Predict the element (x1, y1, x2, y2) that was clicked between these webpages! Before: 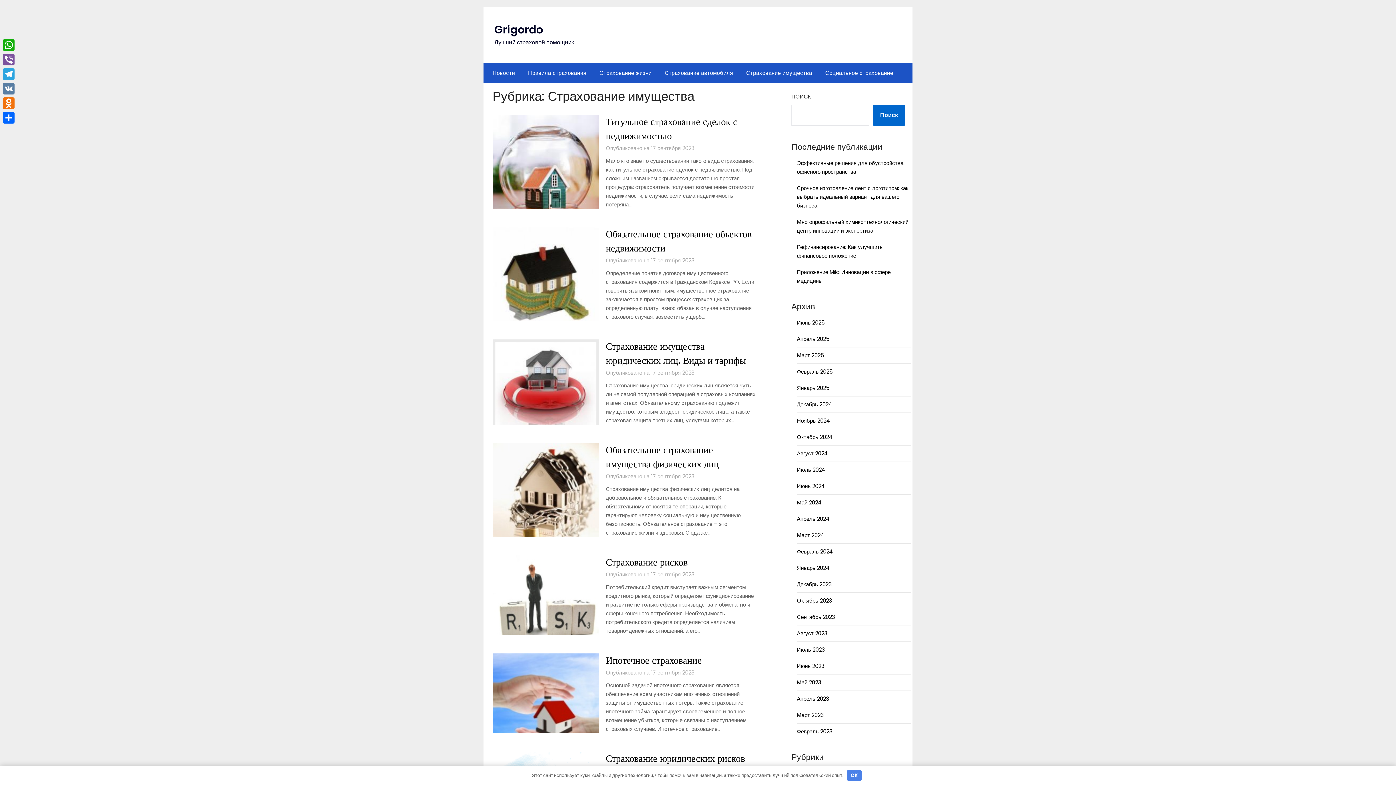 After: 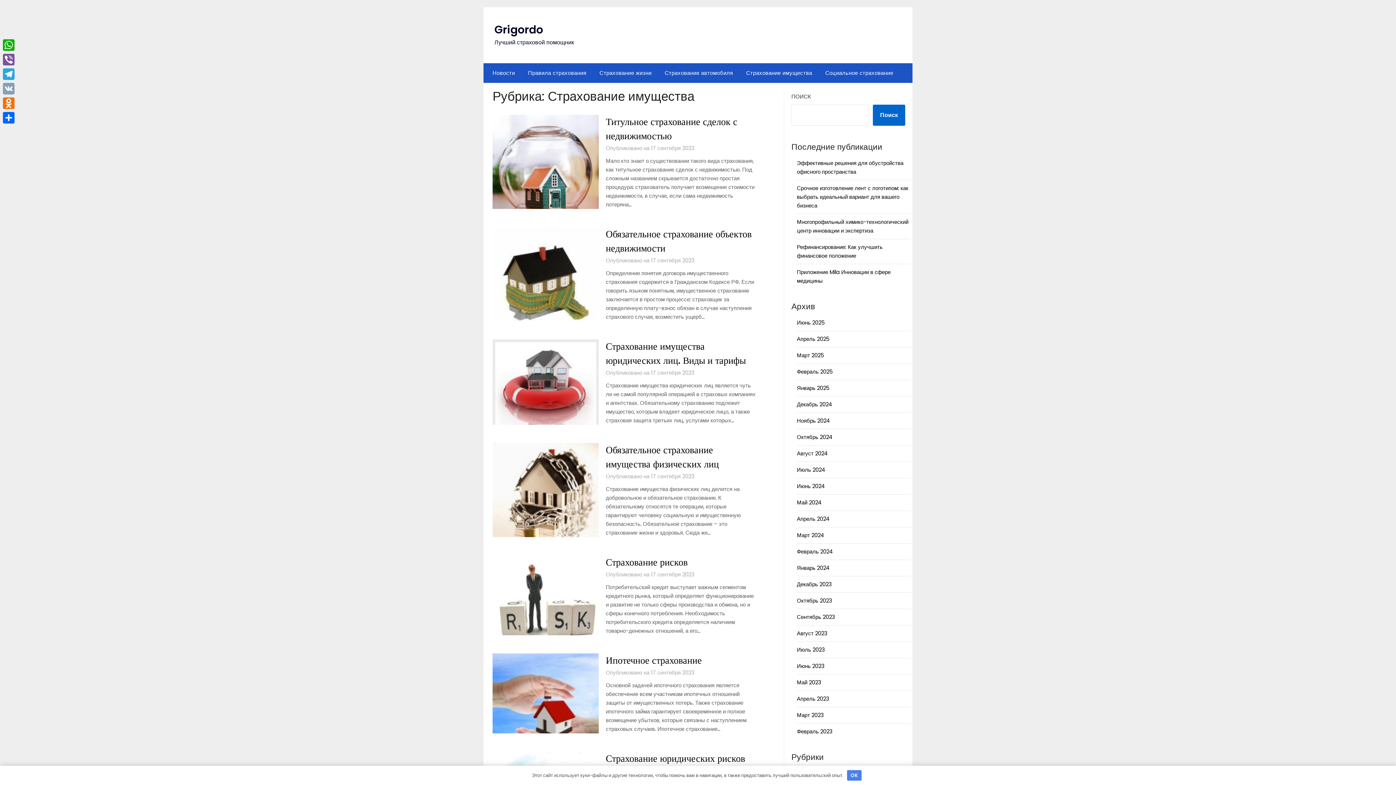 Action: bbox: (1, 81, 16, 96) label: VK